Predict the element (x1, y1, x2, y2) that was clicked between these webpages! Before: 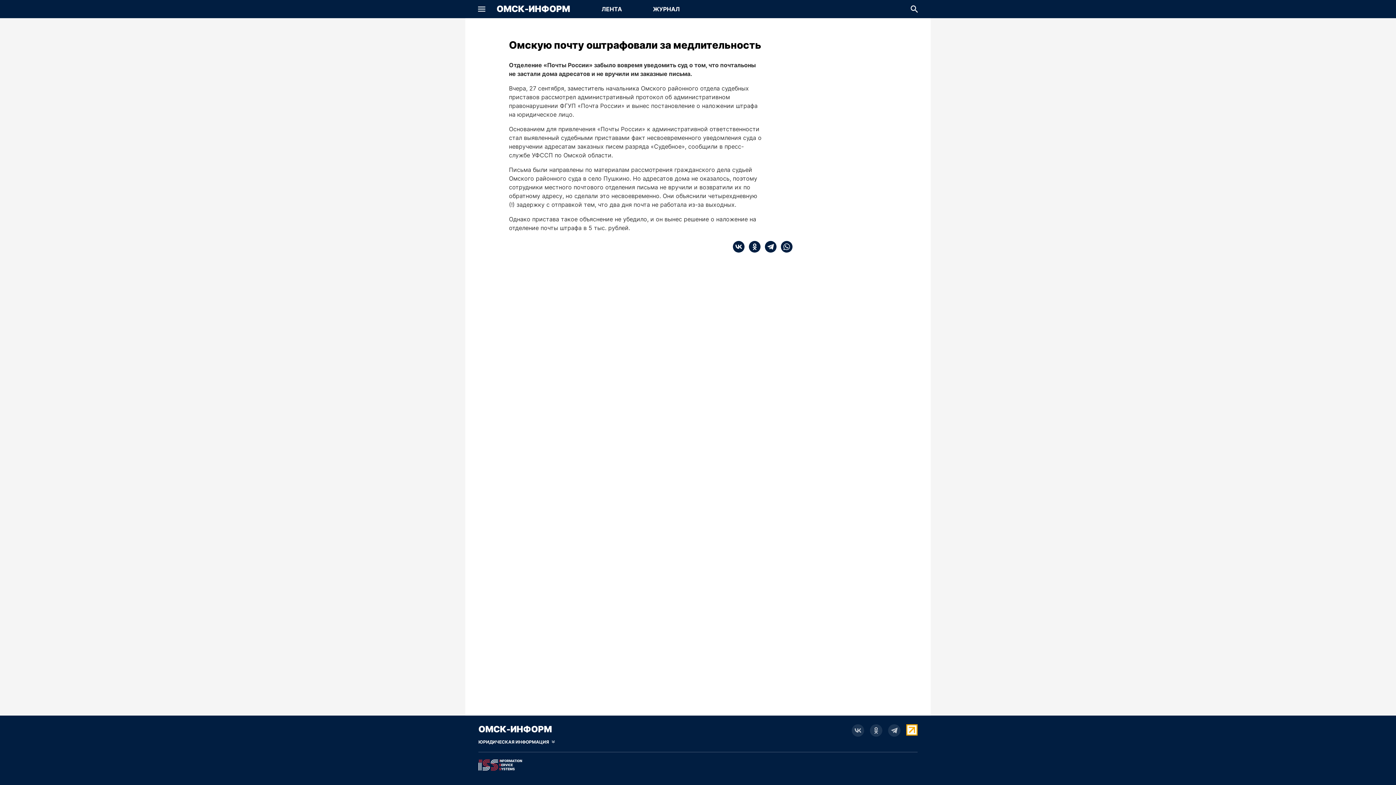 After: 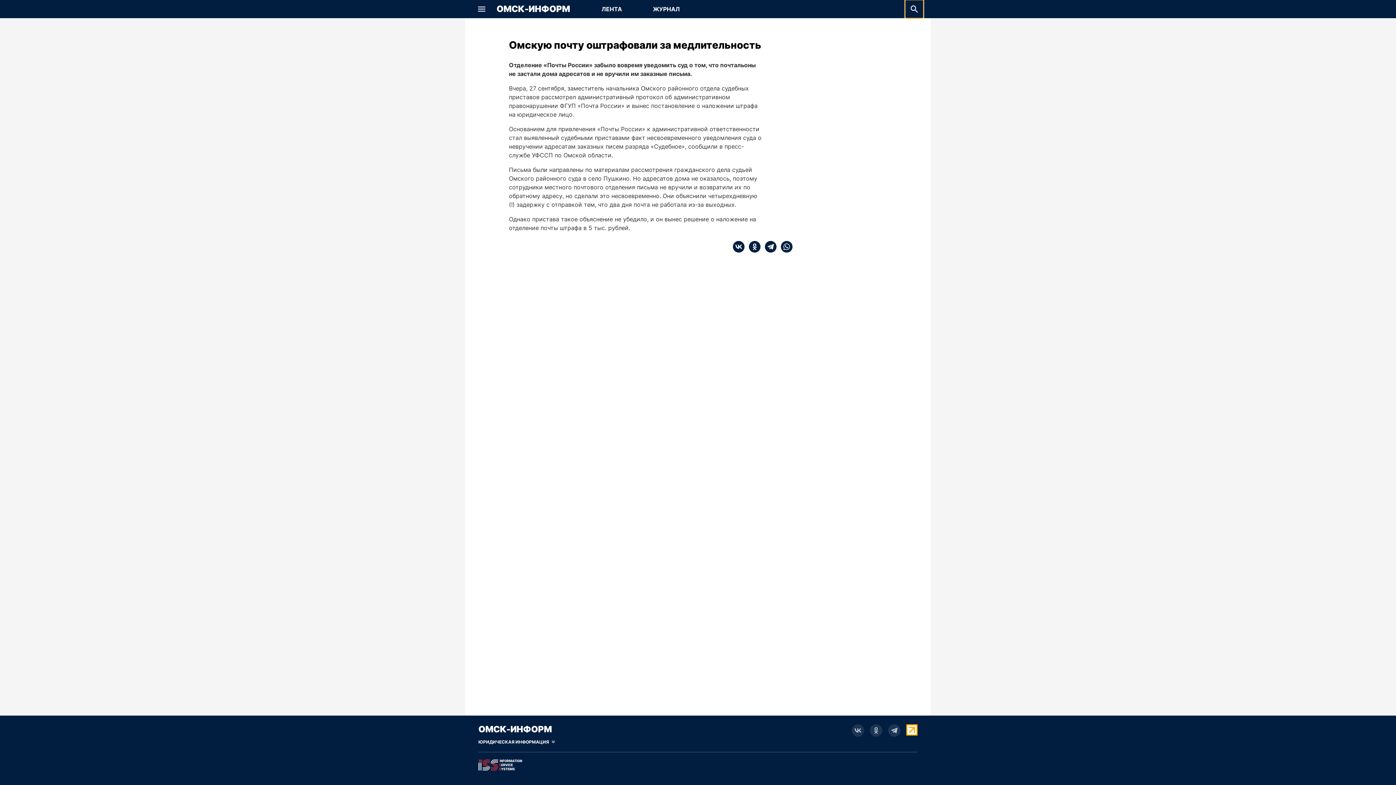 Action: label: Скрыть поле для ввода поисковой строки bbox: (905, 0, 923, 18)